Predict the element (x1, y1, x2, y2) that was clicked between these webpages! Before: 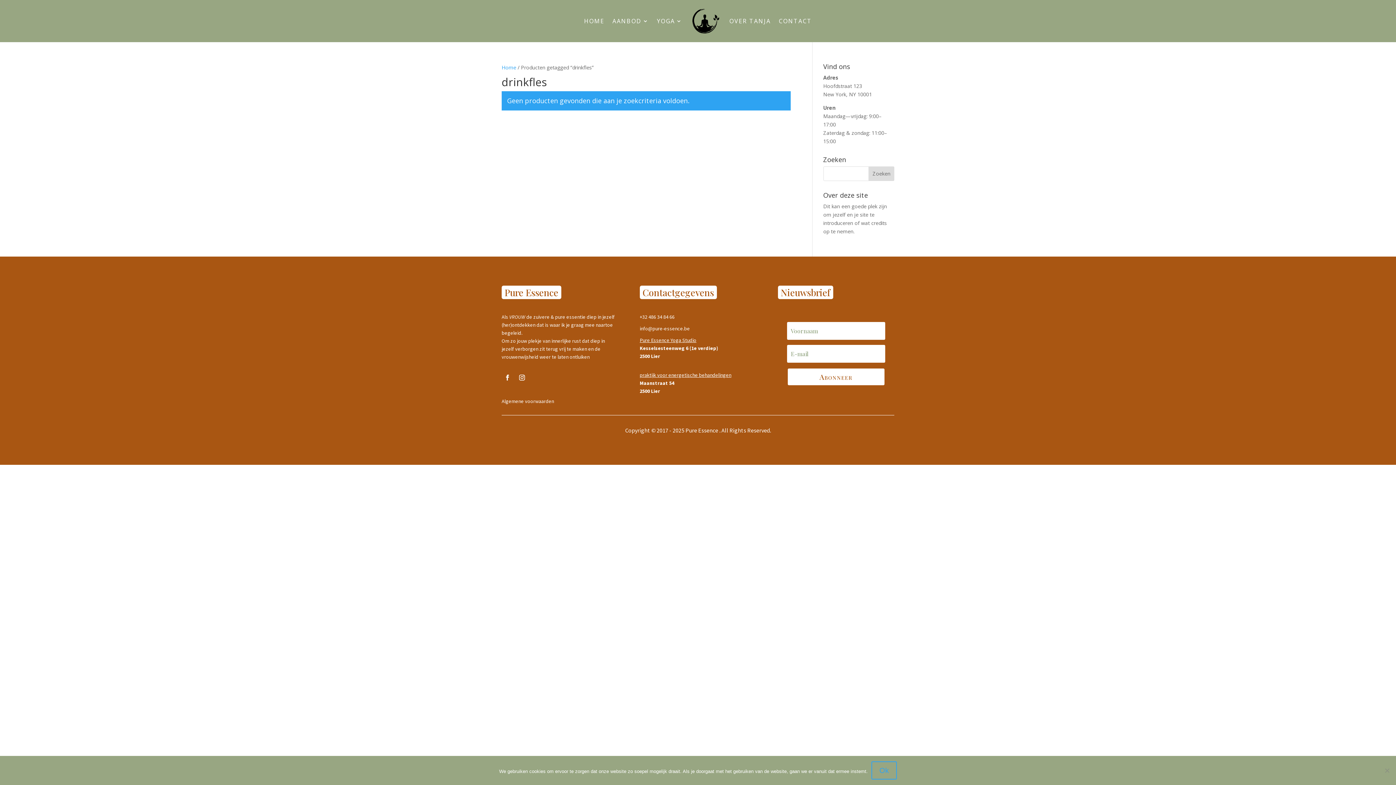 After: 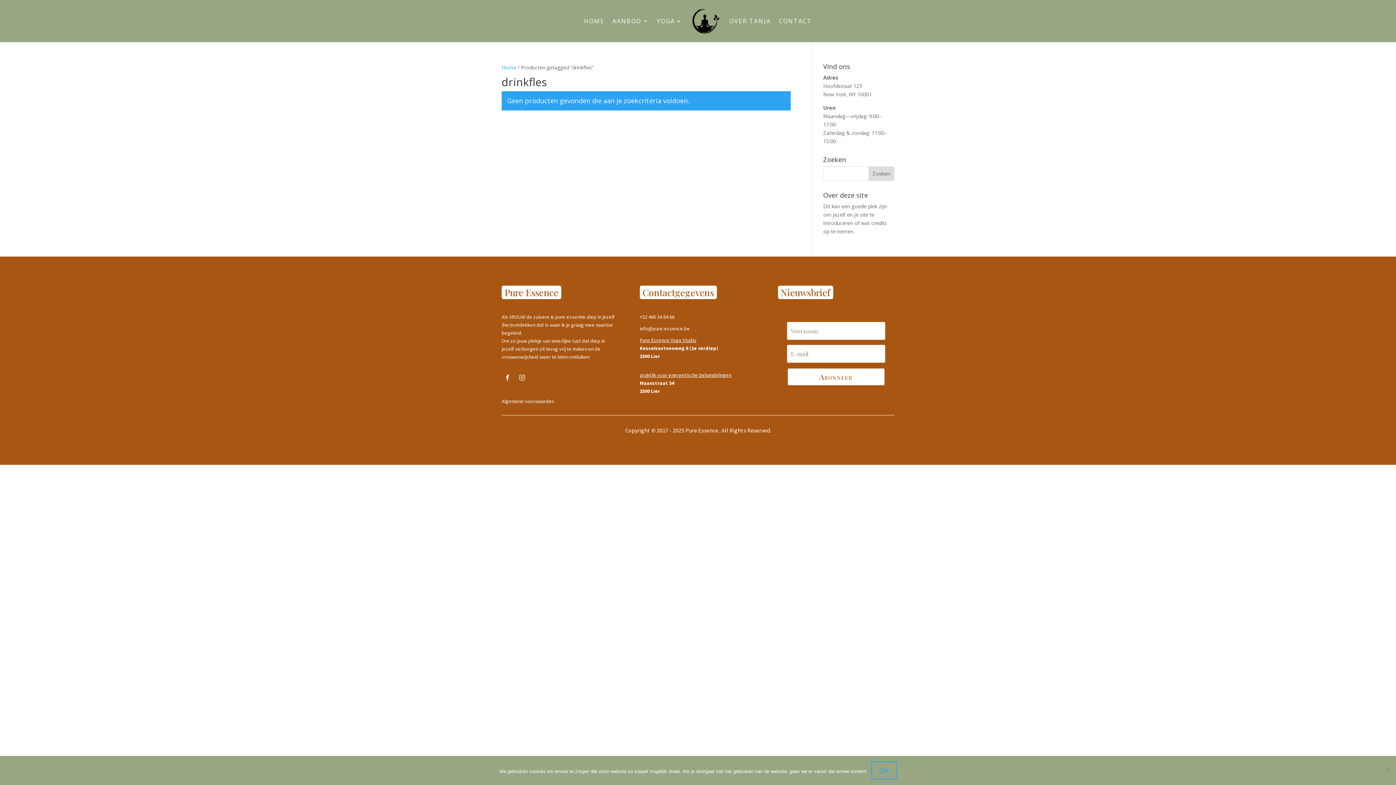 Action: bbox: (516, 371, 528, 383)